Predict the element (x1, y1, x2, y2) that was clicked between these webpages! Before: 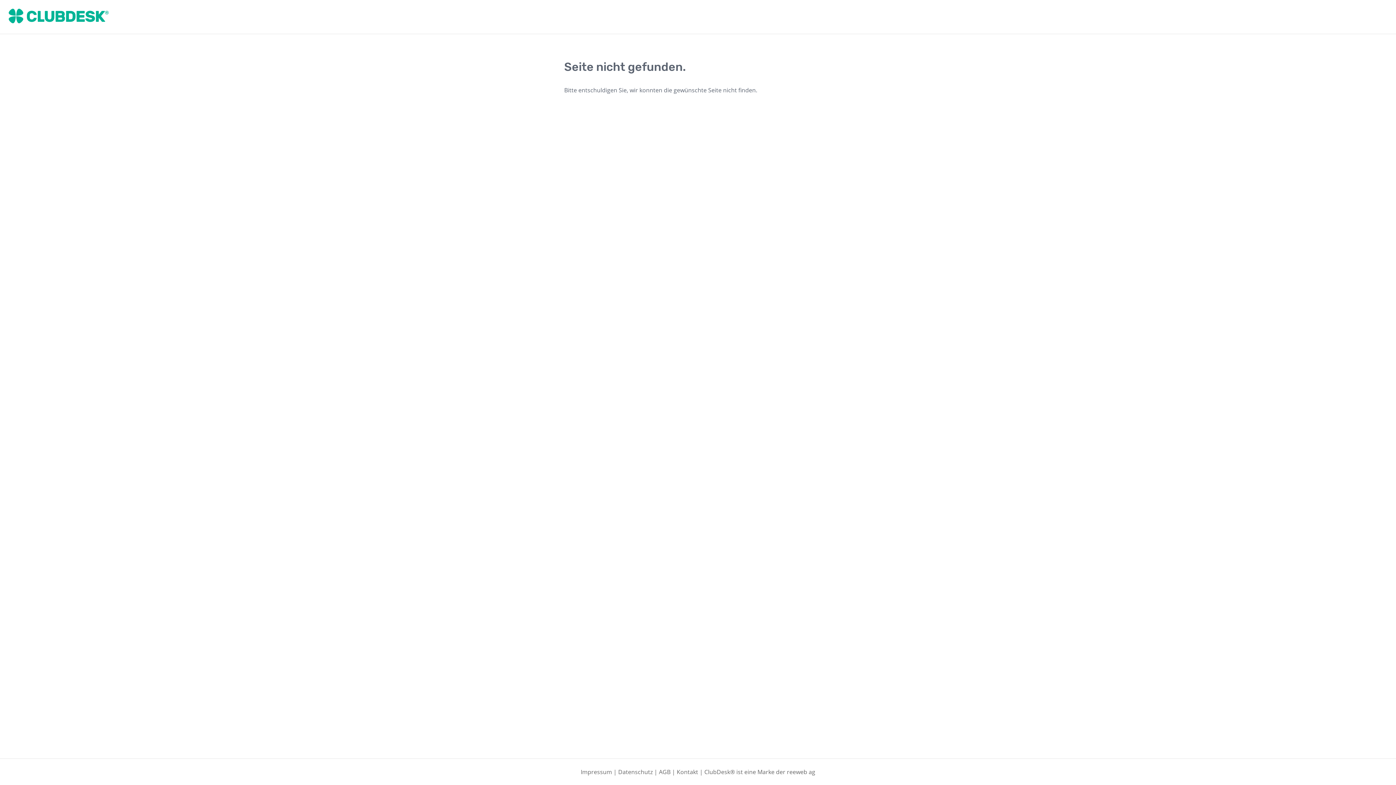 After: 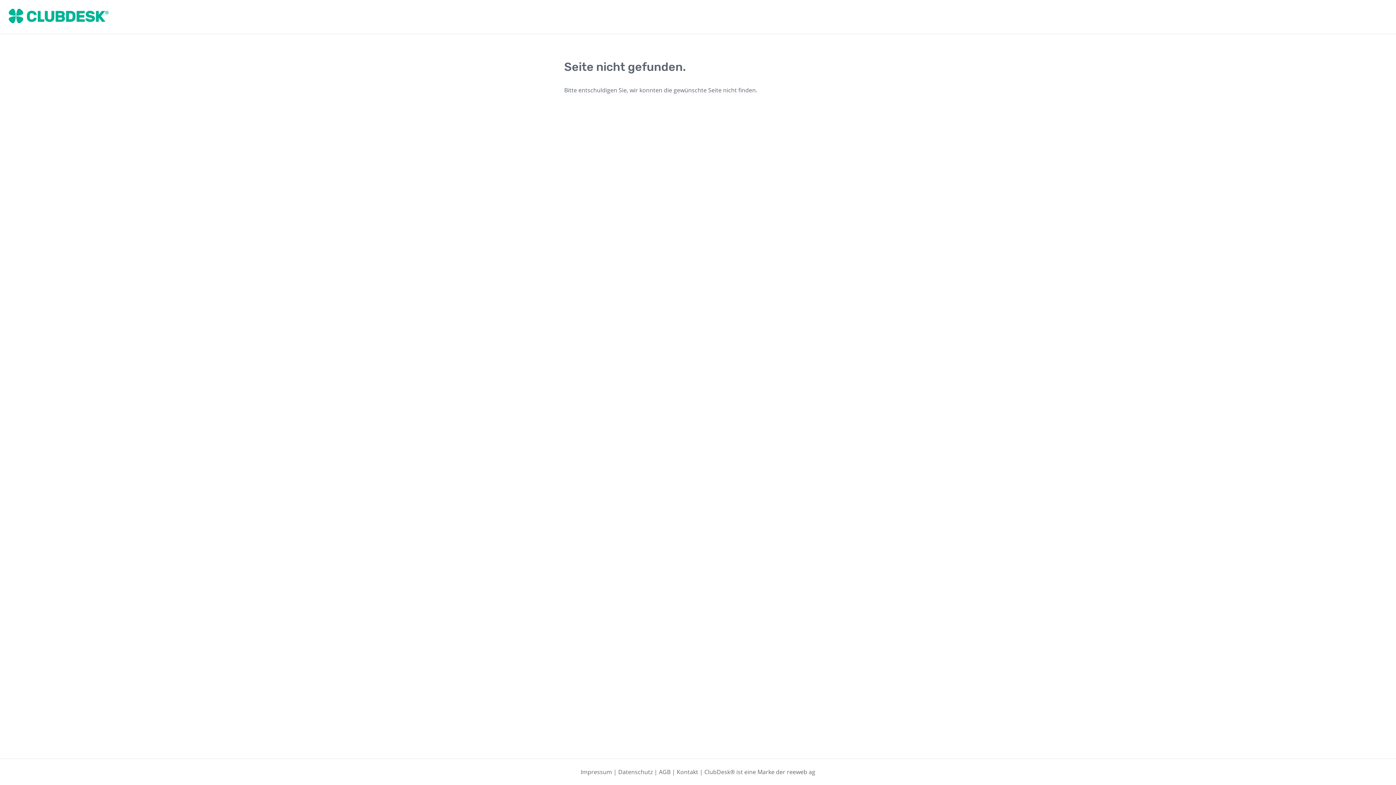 Action: bbox: (8, 8, 108, 25)